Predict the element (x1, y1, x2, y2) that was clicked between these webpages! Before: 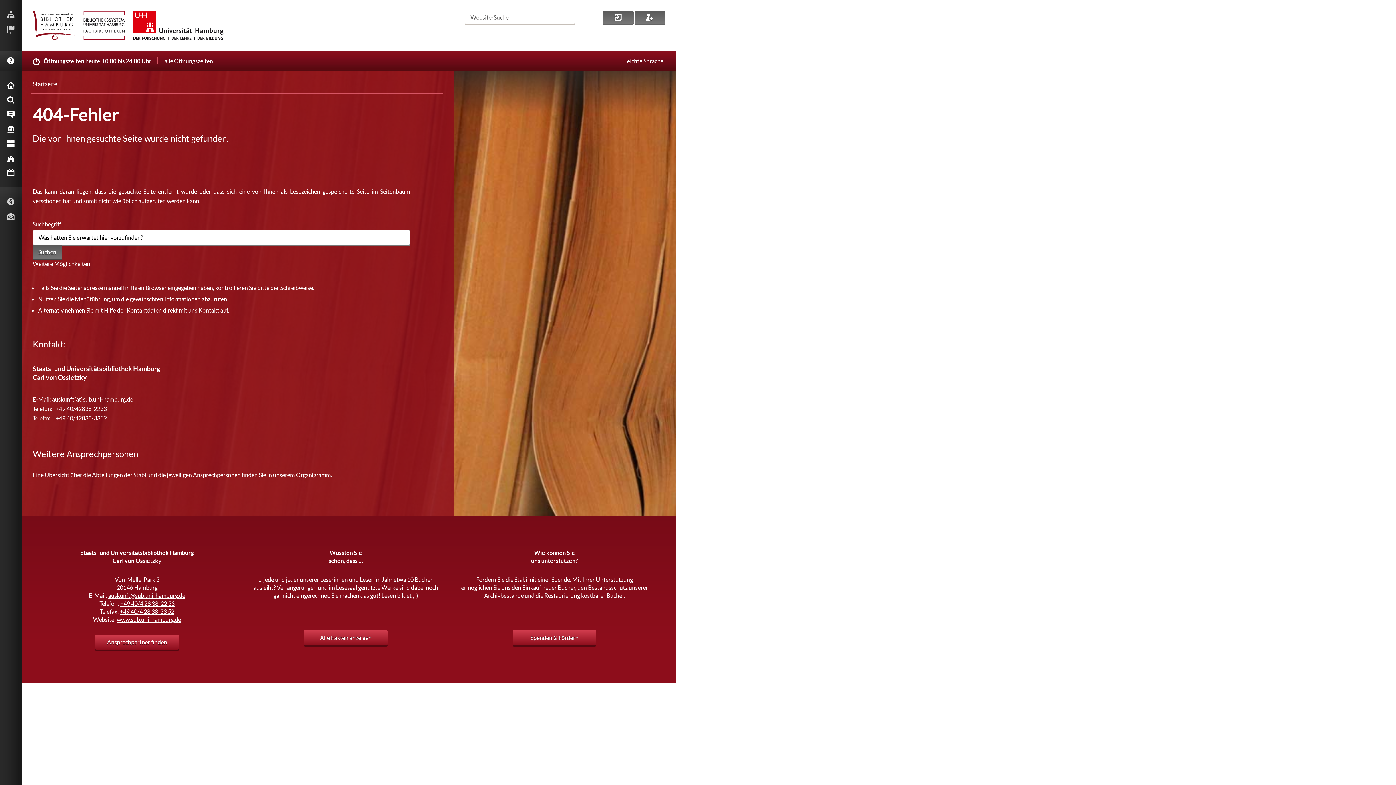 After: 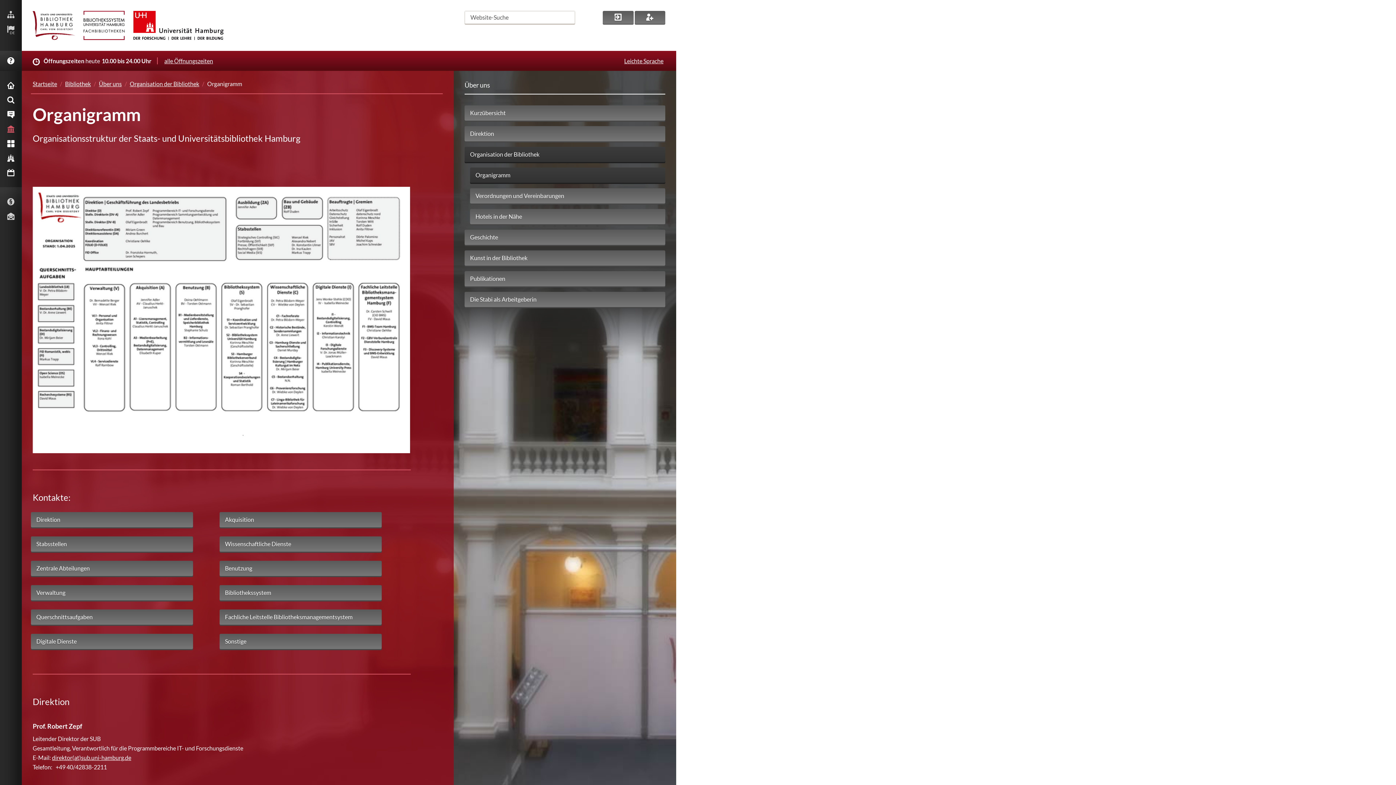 Action: label: Organigramm bbox: (294, 469, 332, 480)